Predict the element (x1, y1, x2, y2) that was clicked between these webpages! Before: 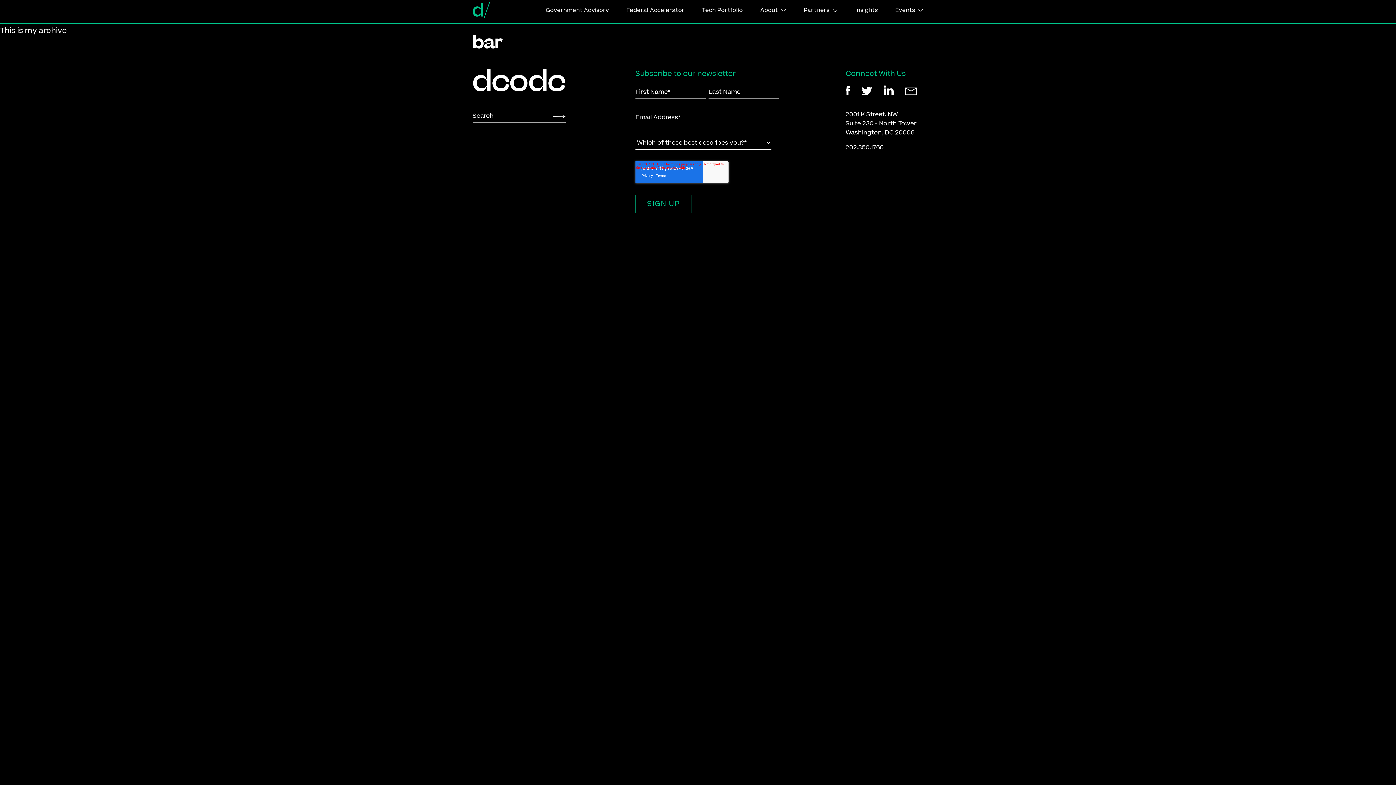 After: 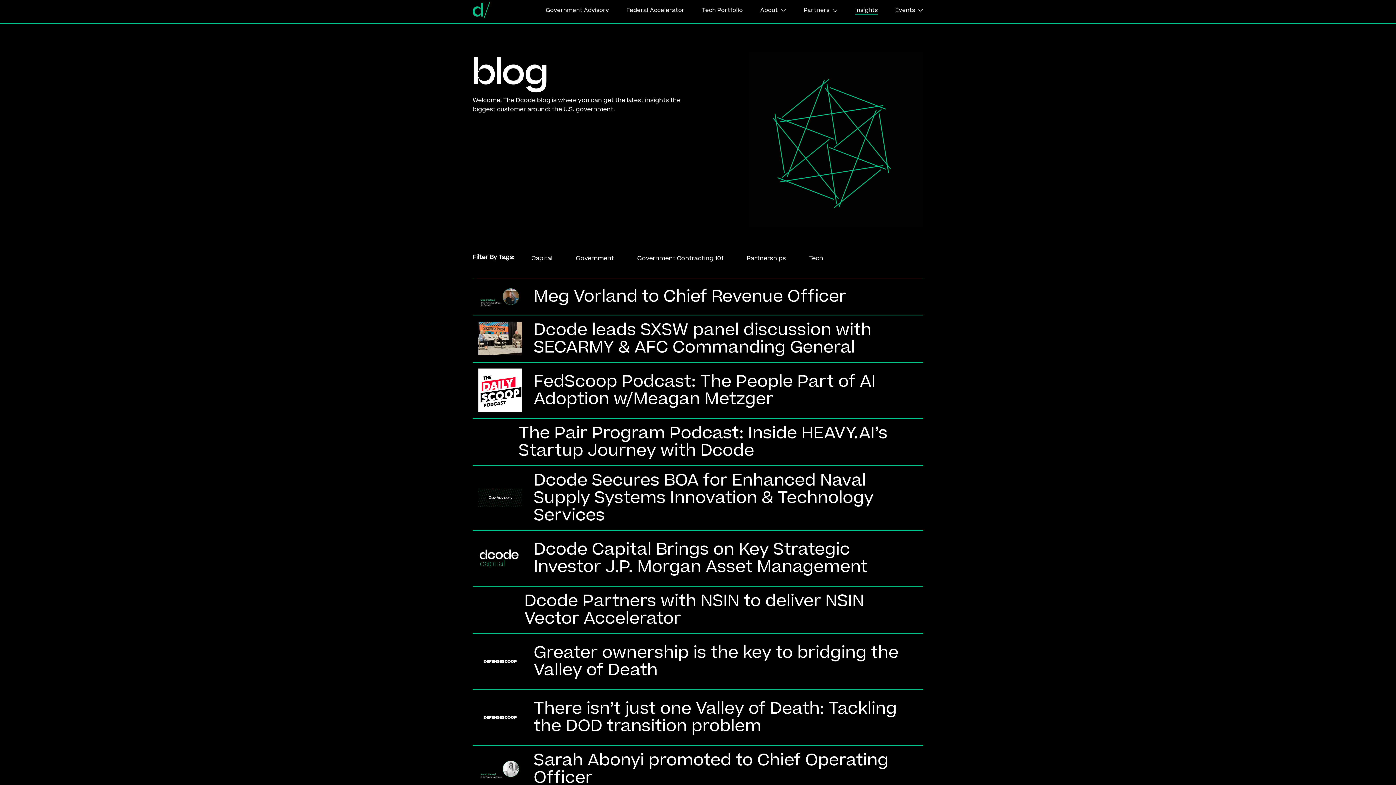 Action: bbox: (855, 5, 877, 14) label: Insights